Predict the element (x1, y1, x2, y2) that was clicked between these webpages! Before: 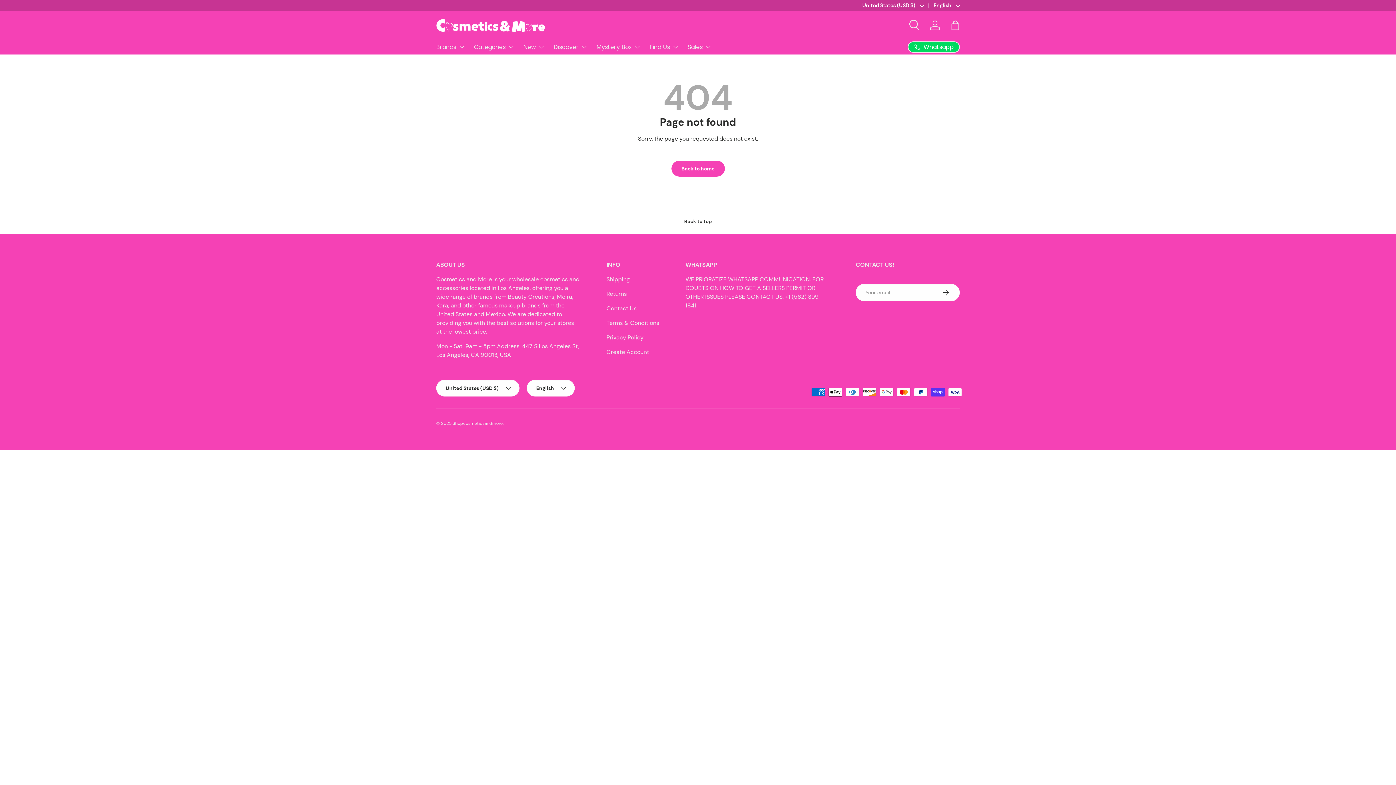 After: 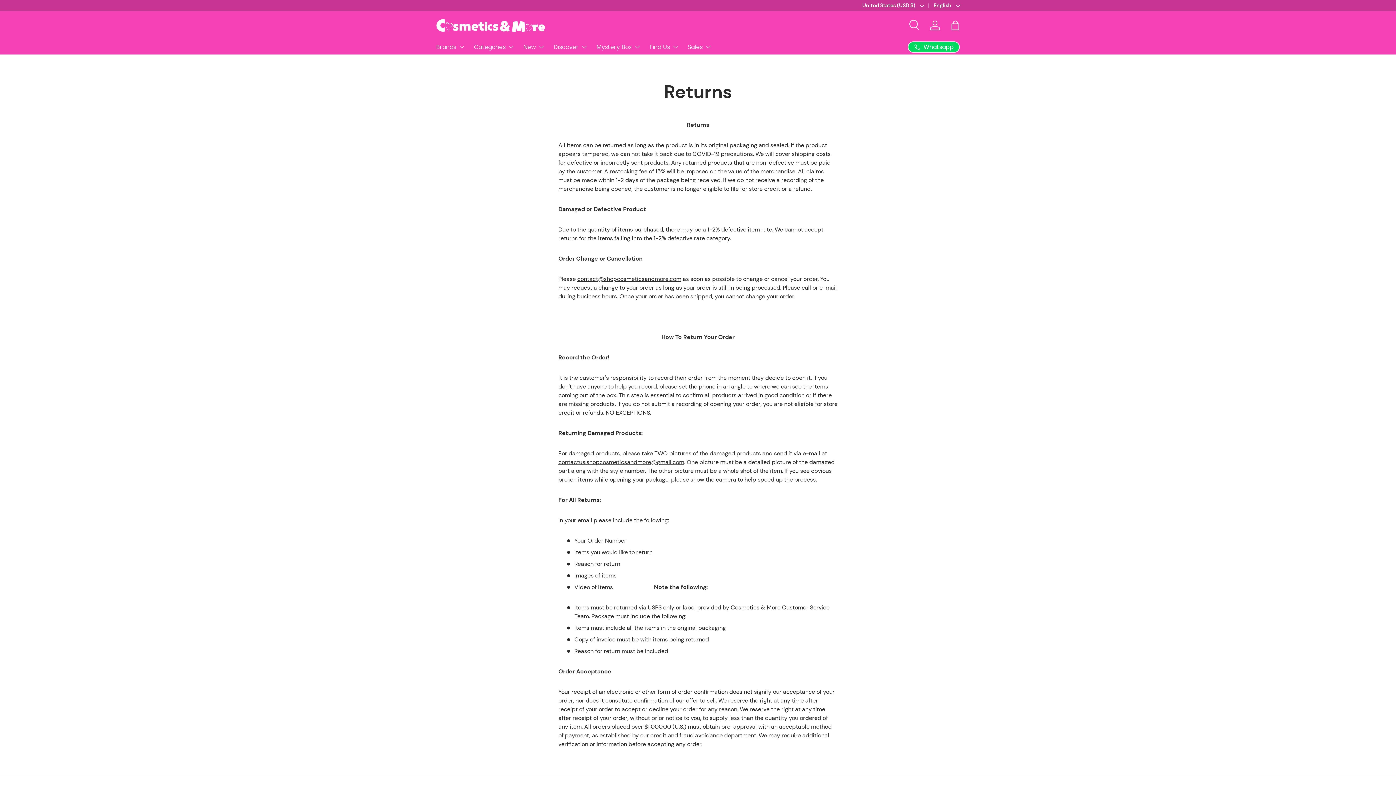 Action: bbox: (606, 290, 627, 297) label: Returns